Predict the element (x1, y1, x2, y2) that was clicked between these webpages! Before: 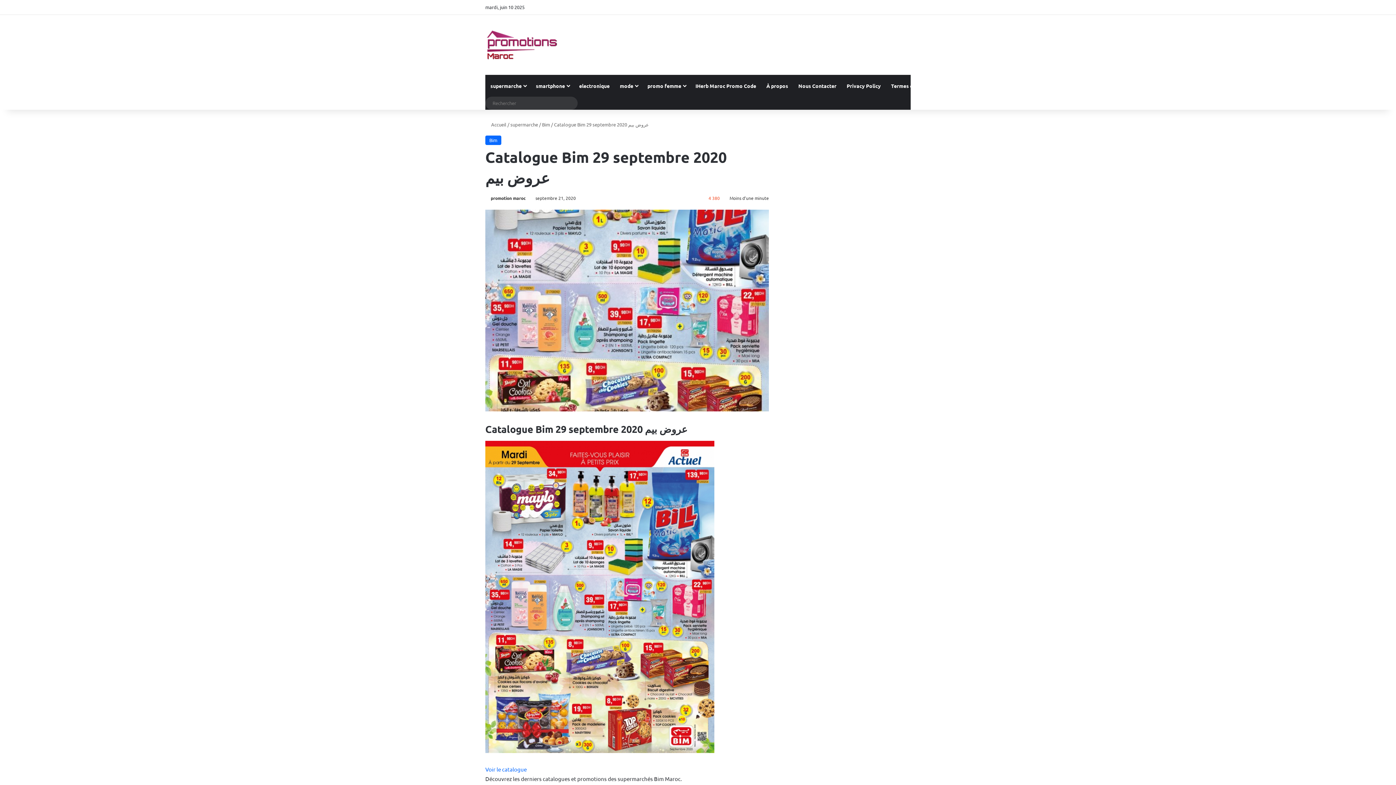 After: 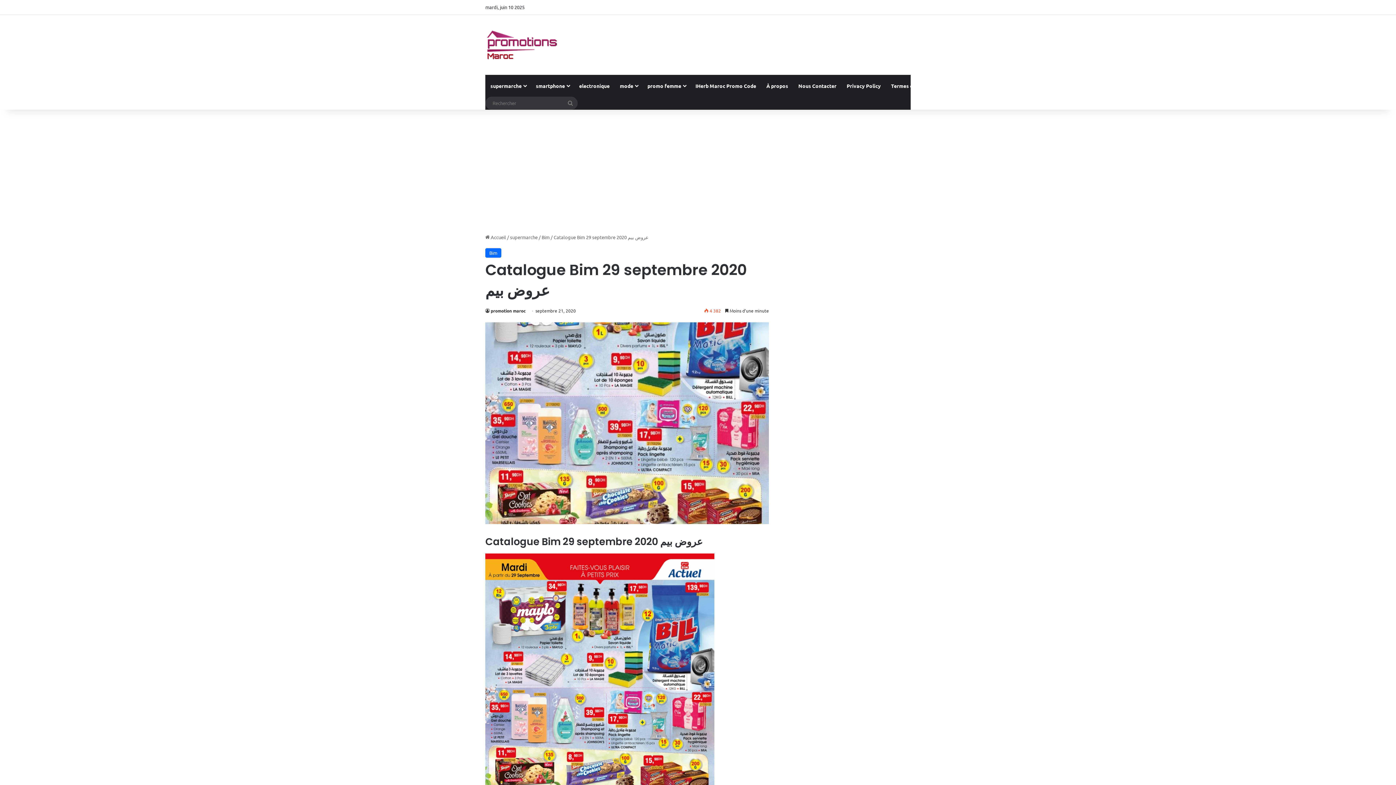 Action: bbox: (485, 766, 526, 773) label: Voir le catalogue